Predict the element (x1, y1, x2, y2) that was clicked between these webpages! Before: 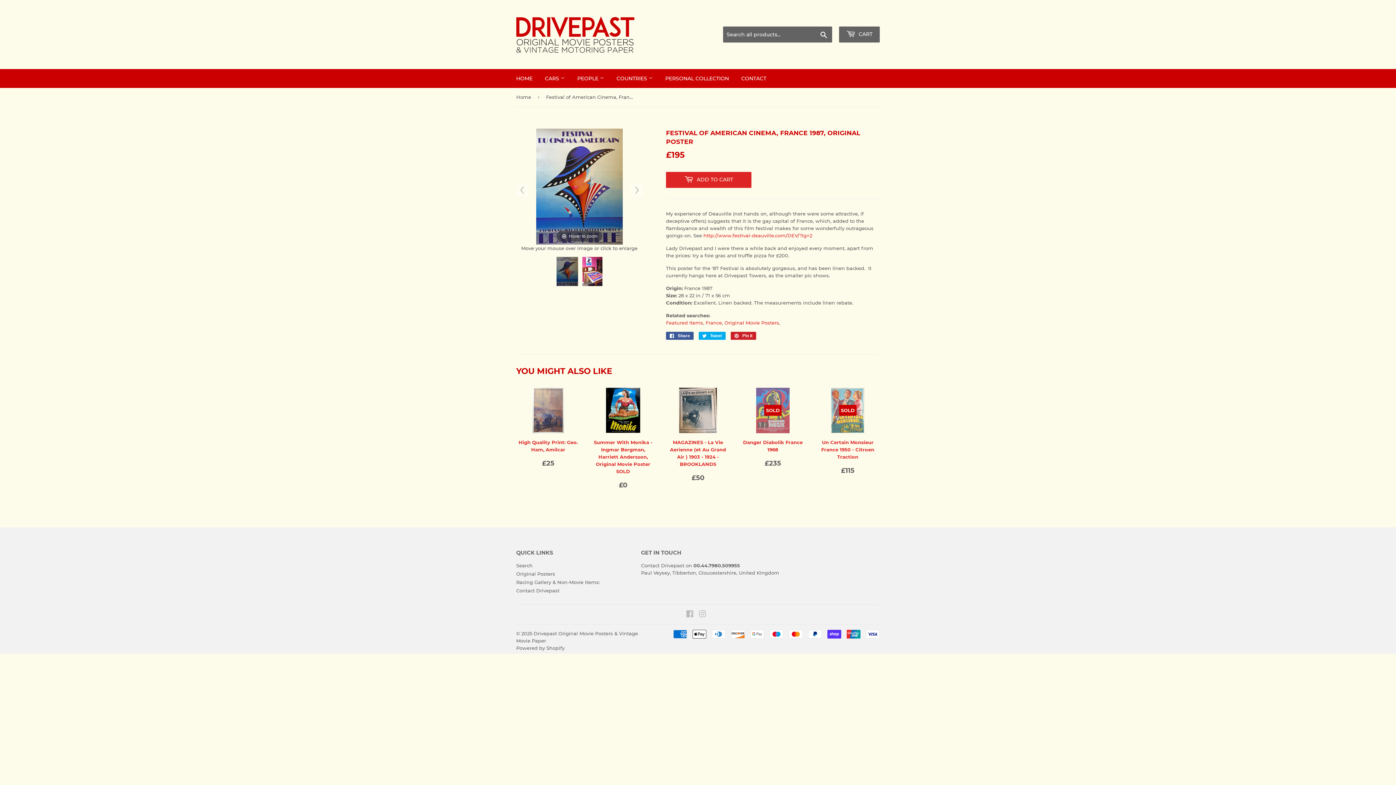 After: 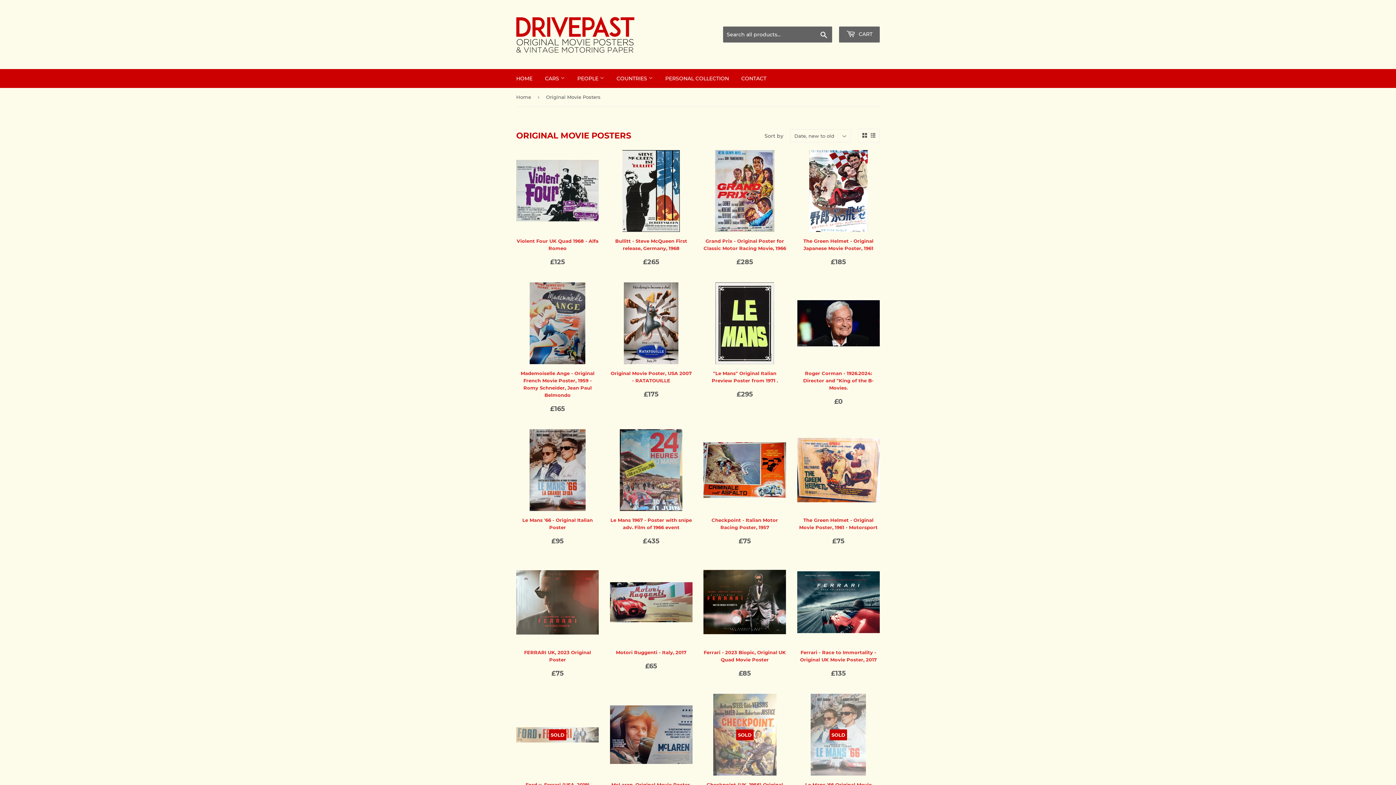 Action: label: Original Movie Posters bbox: (724, 319, 779, 325)